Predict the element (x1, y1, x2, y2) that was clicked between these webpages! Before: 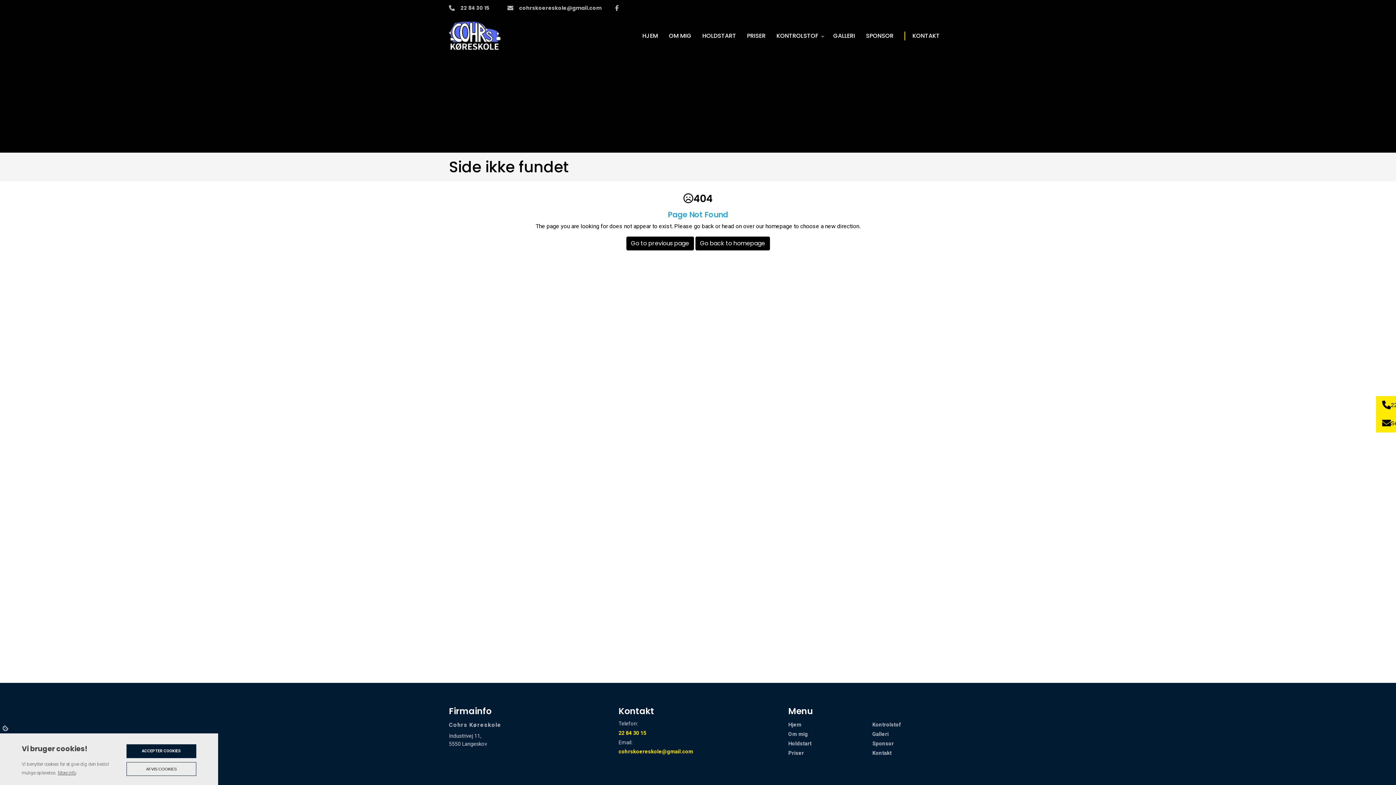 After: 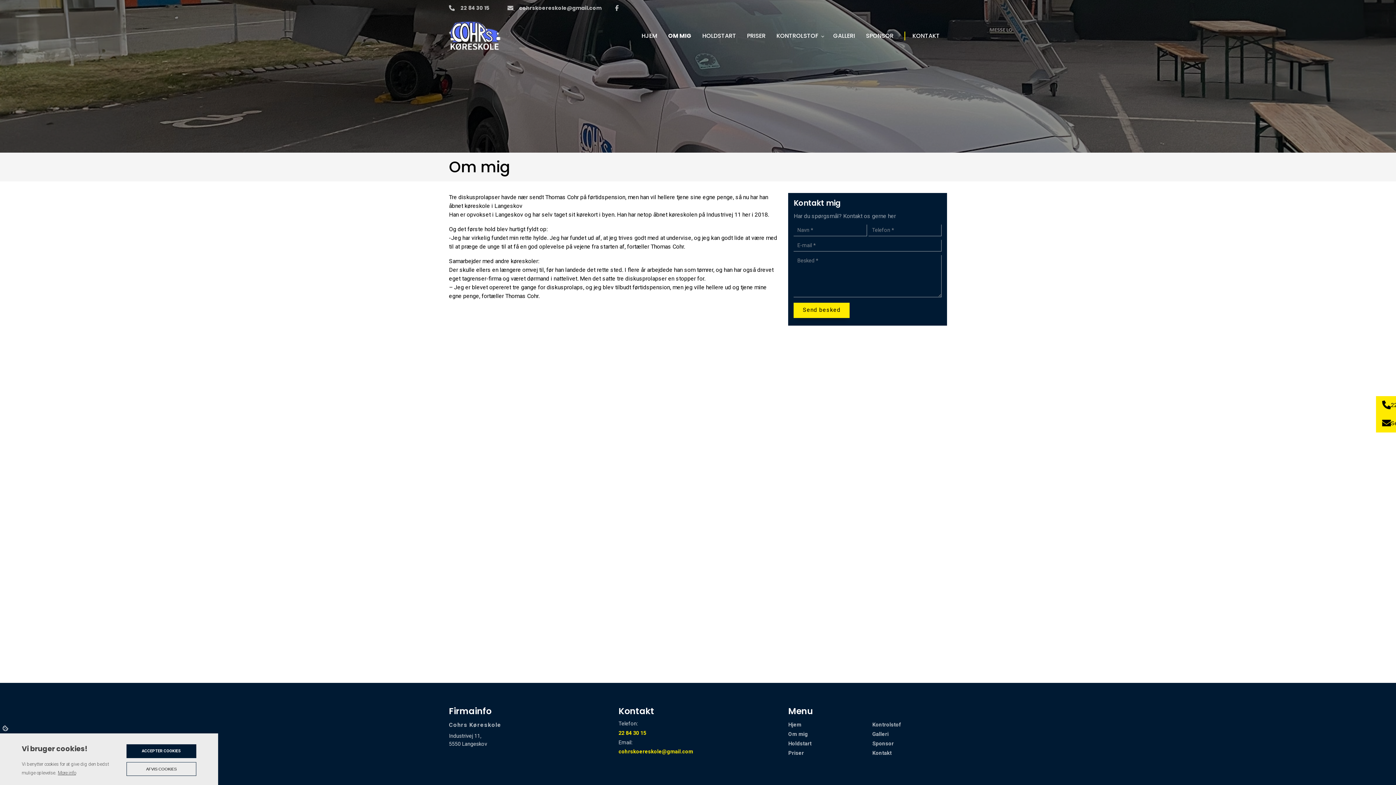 Action: bbox: (661, 28, 695, 44) label: OM MIG